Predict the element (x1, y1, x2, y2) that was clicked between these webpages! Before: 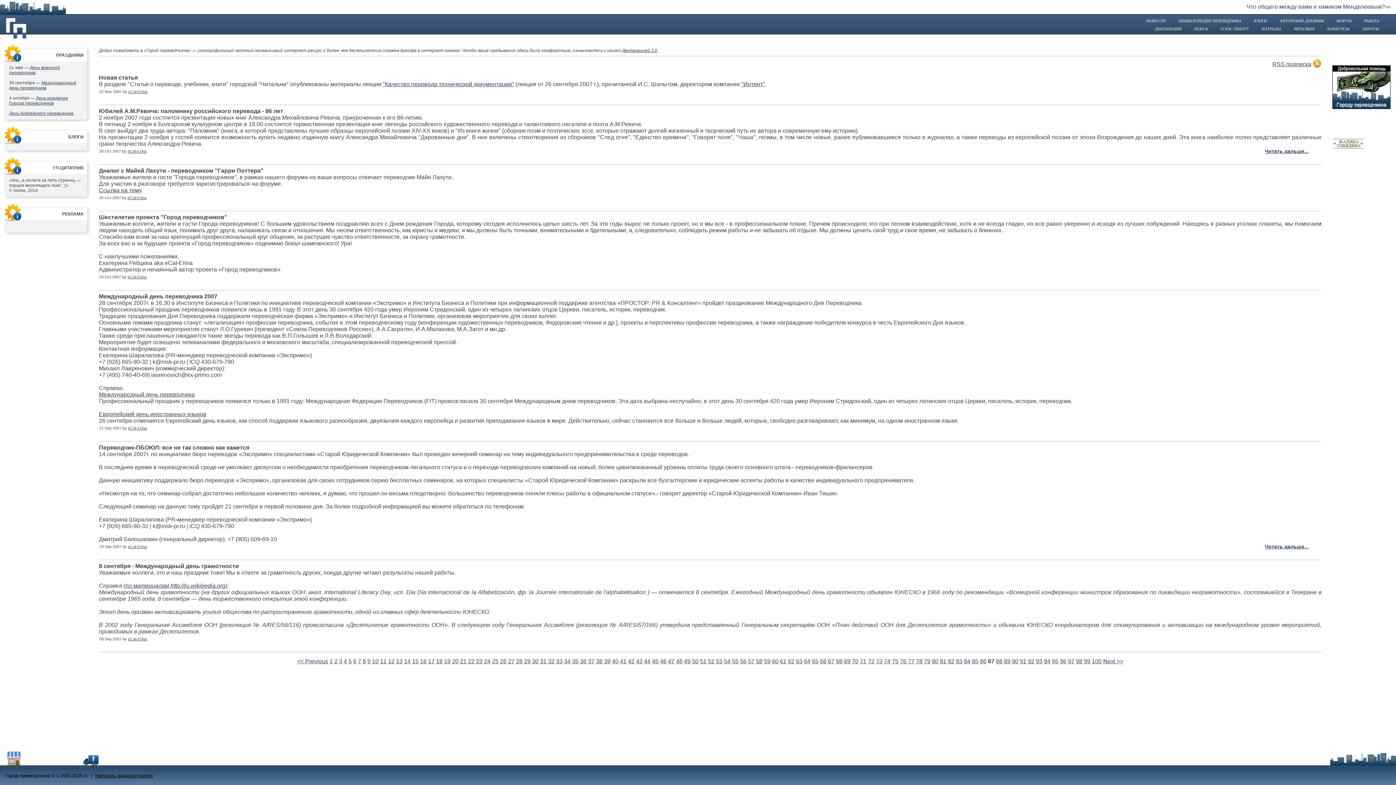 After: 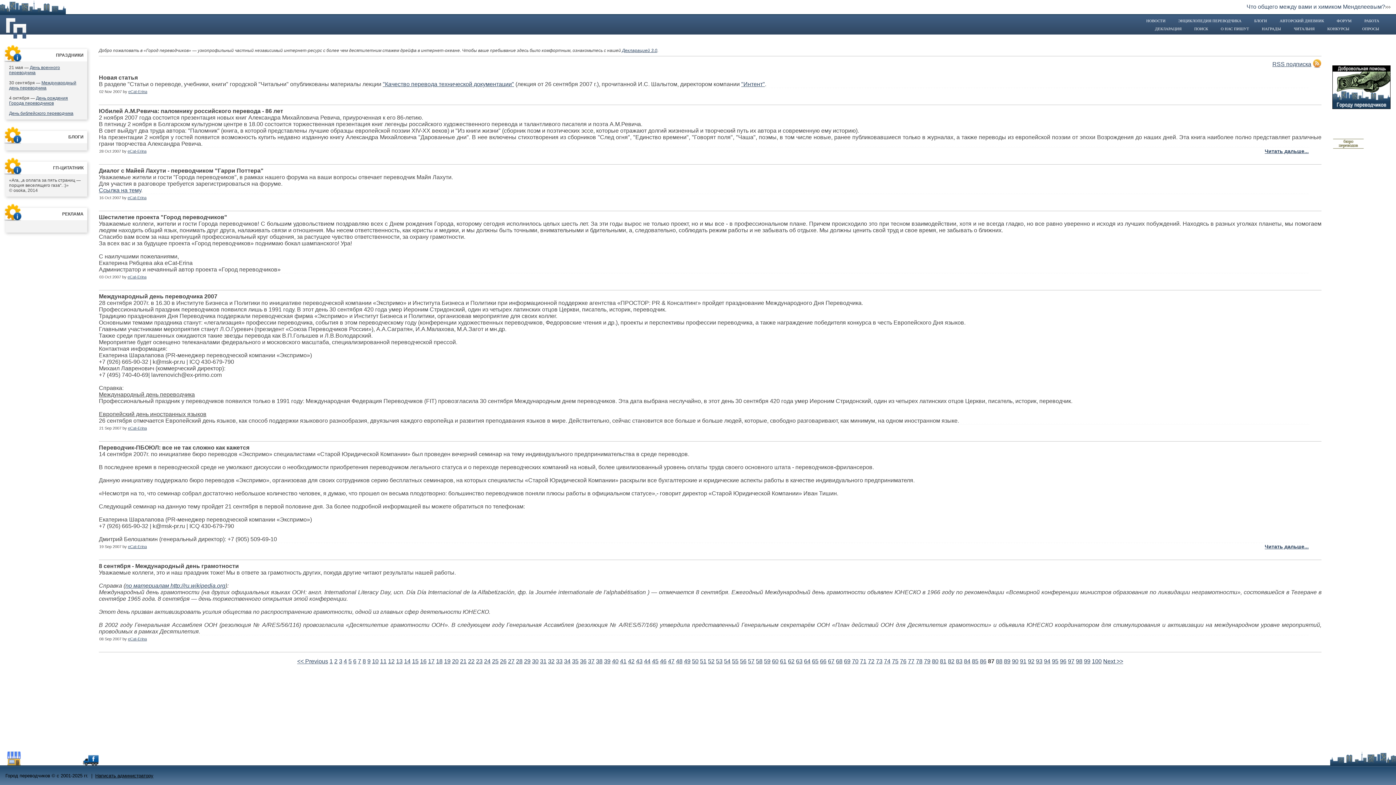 Action: bbox: (1332, 144, 1364, 150)